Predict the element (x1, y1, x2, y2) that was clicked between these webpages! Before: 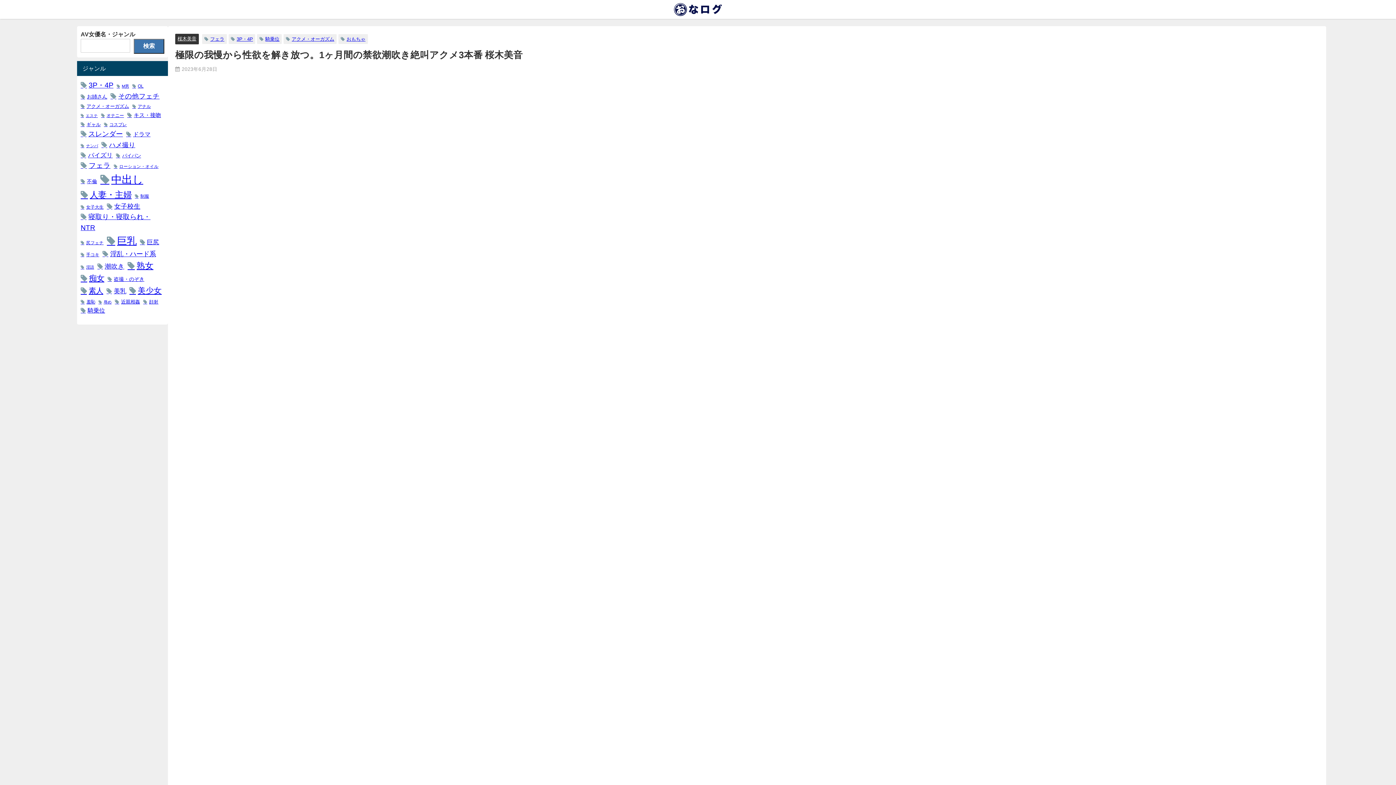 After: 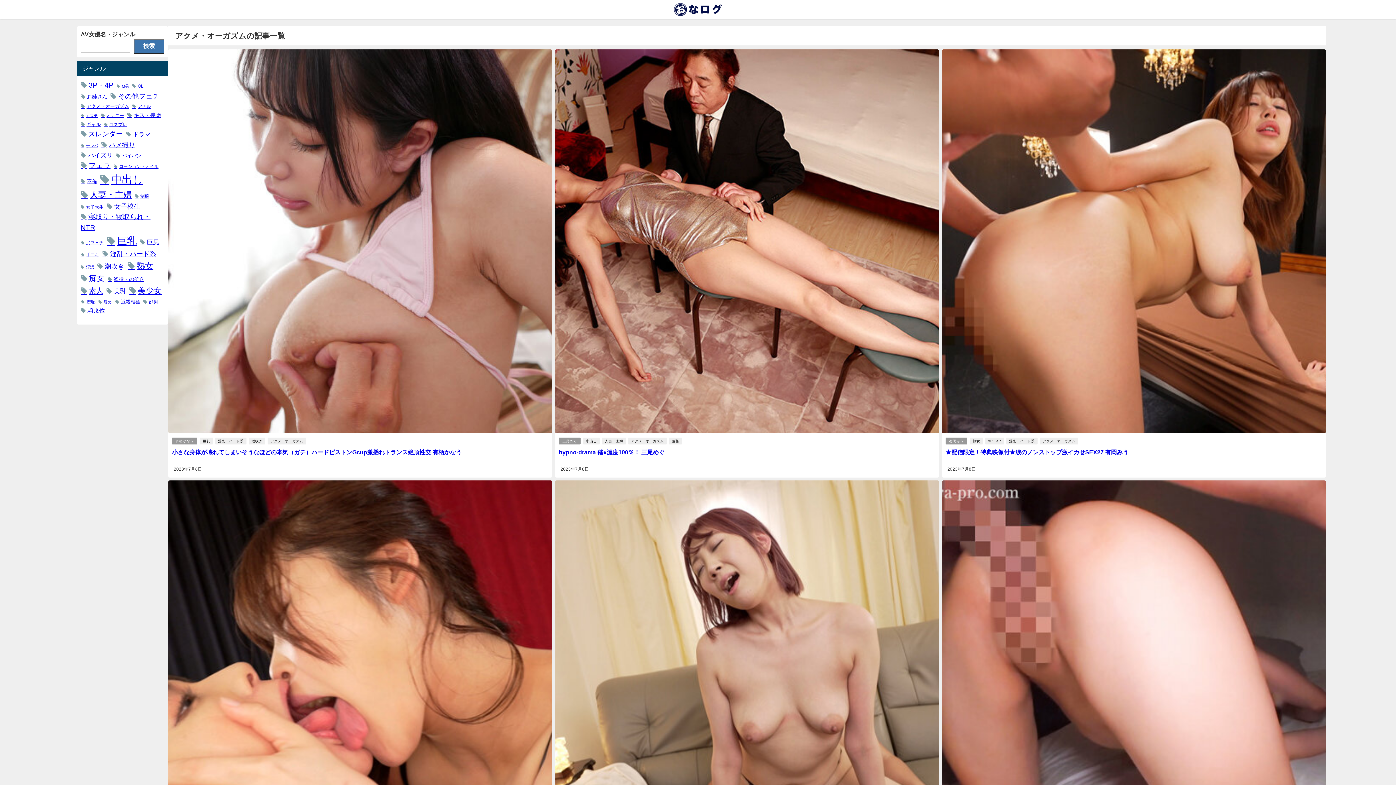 Action: label: アクメ・オーガズム (60個の項目) bbox: (80, 102, 129, 110)